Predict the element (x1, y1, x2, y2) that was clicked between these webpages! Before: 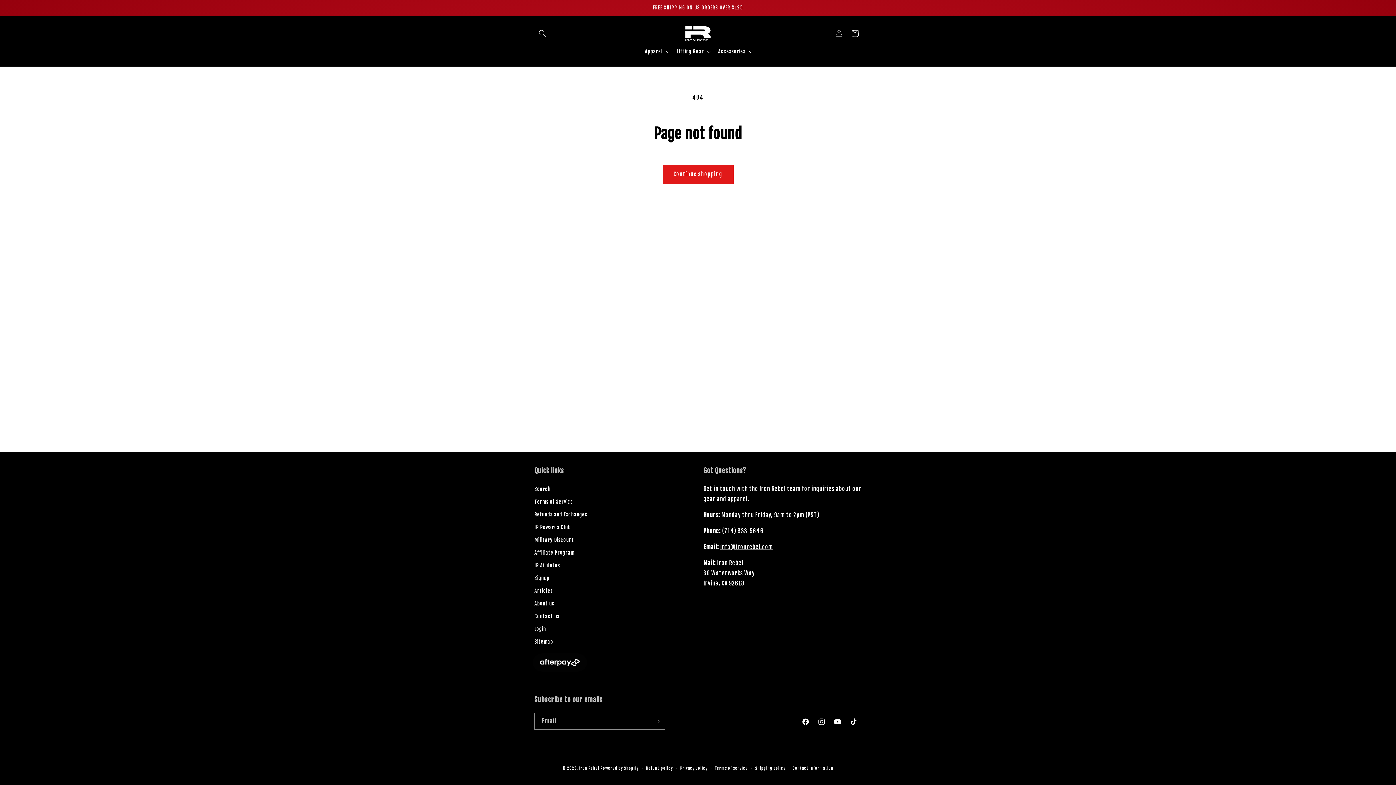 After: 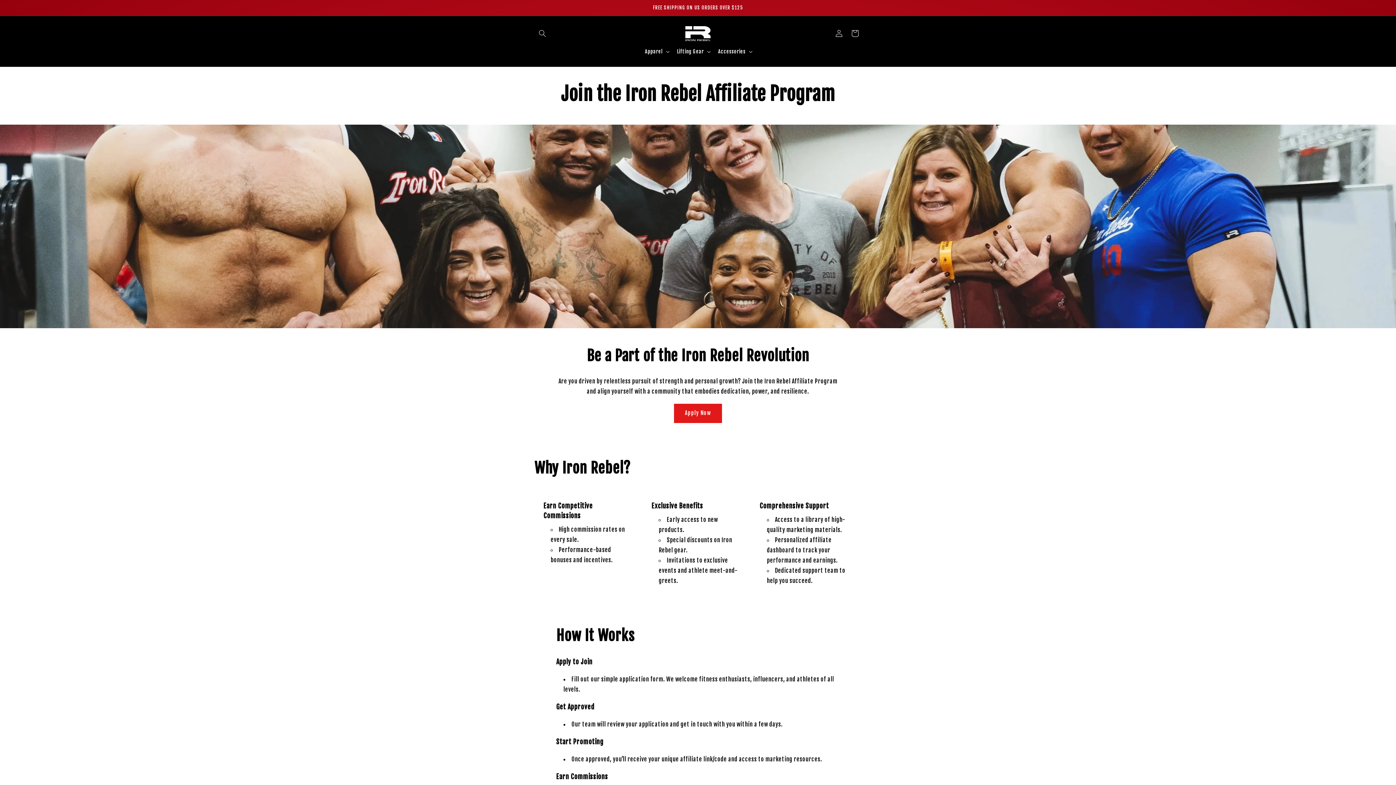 Action: label: Affiliate Program bbox: (534, 546, 574, 559)